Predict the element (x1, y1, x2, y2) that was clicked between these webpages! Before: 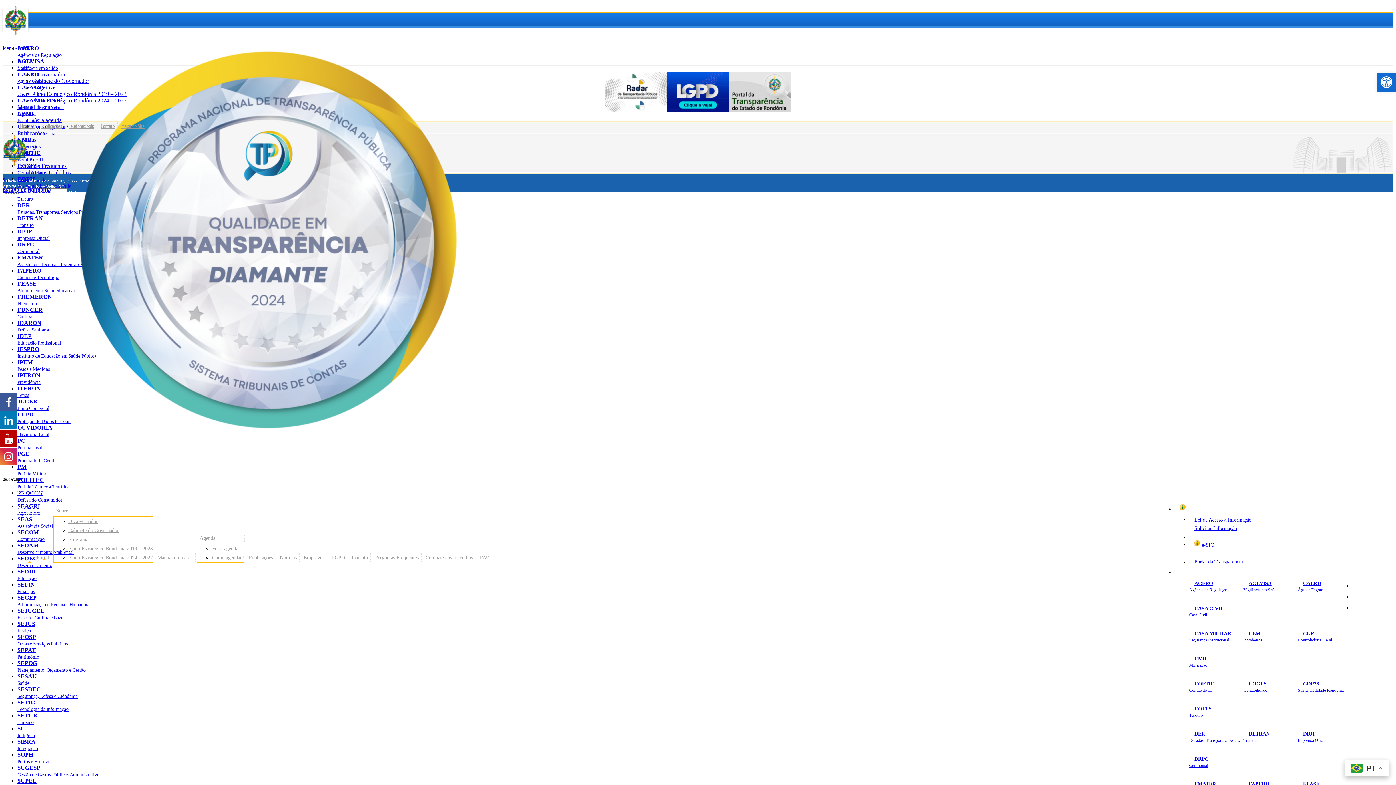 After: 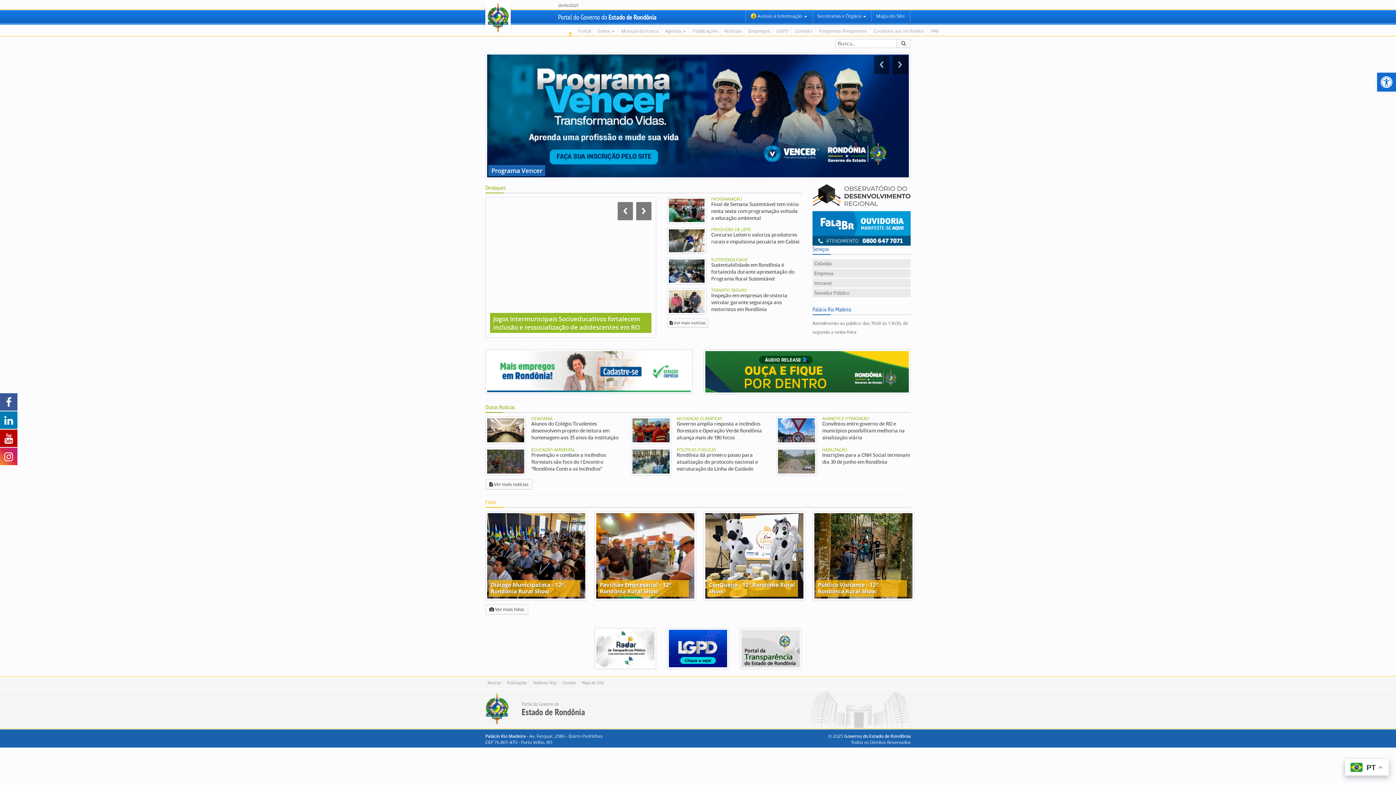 Action: label: Portal bbox: (34, 553, 51, 563)